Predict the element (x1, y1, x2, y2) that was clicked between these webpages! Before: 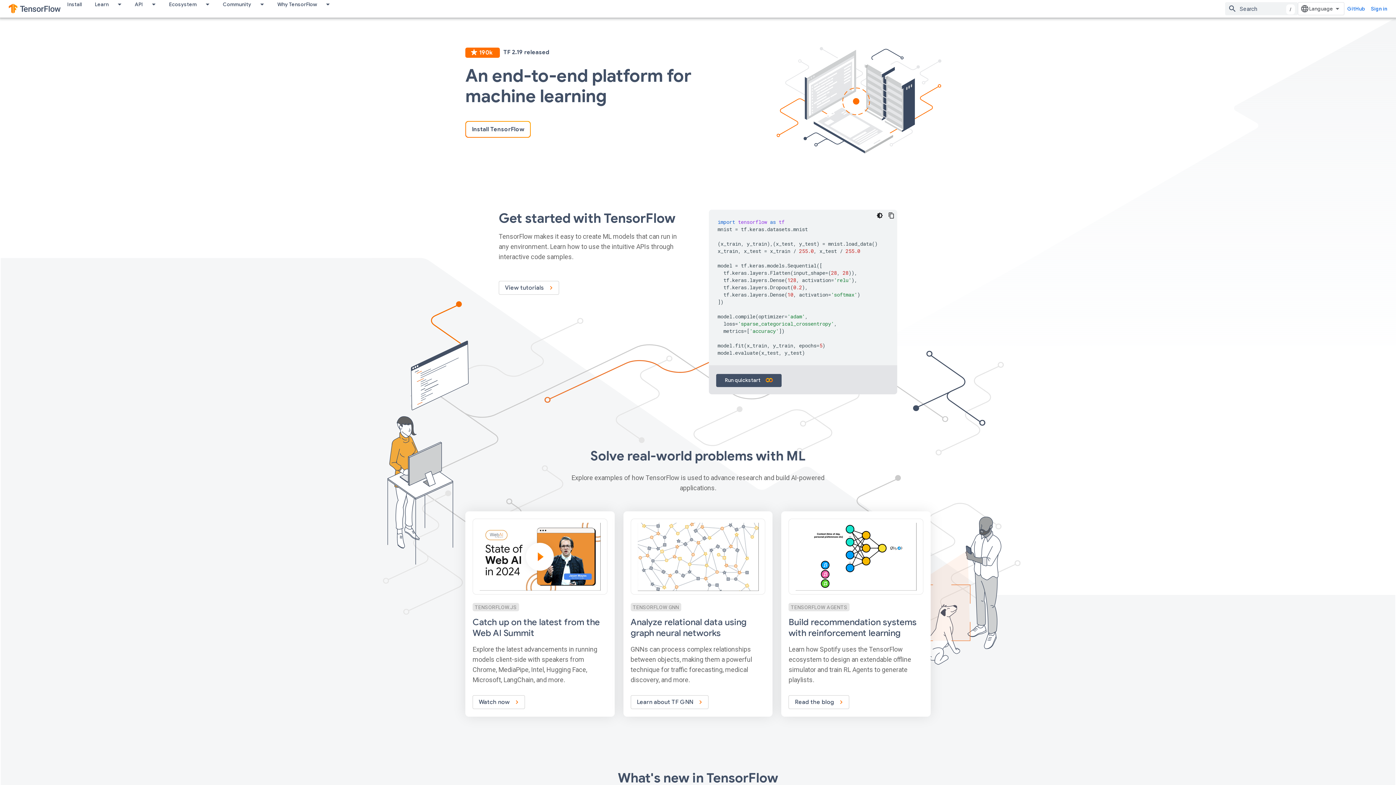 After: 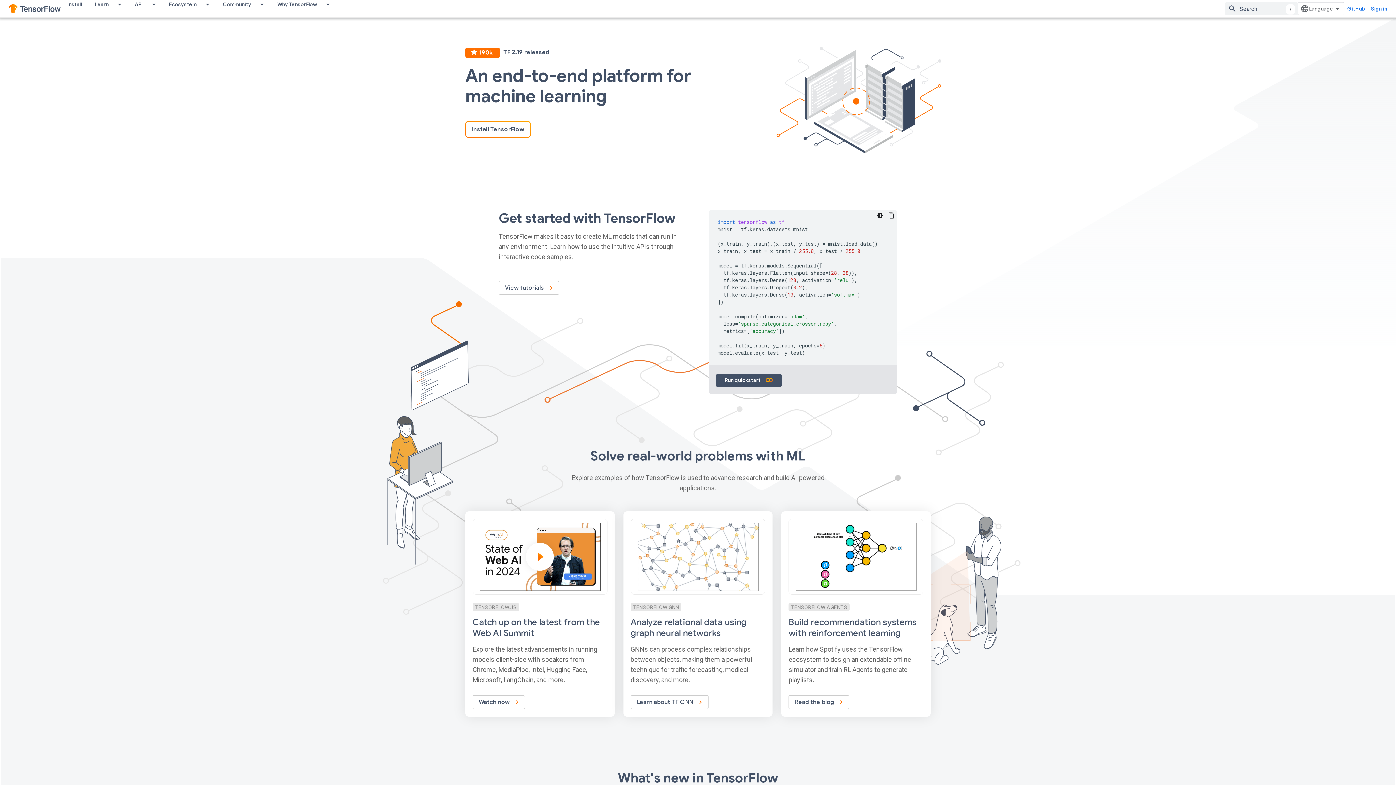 Action: bbox: (8, 2, 60, 14)